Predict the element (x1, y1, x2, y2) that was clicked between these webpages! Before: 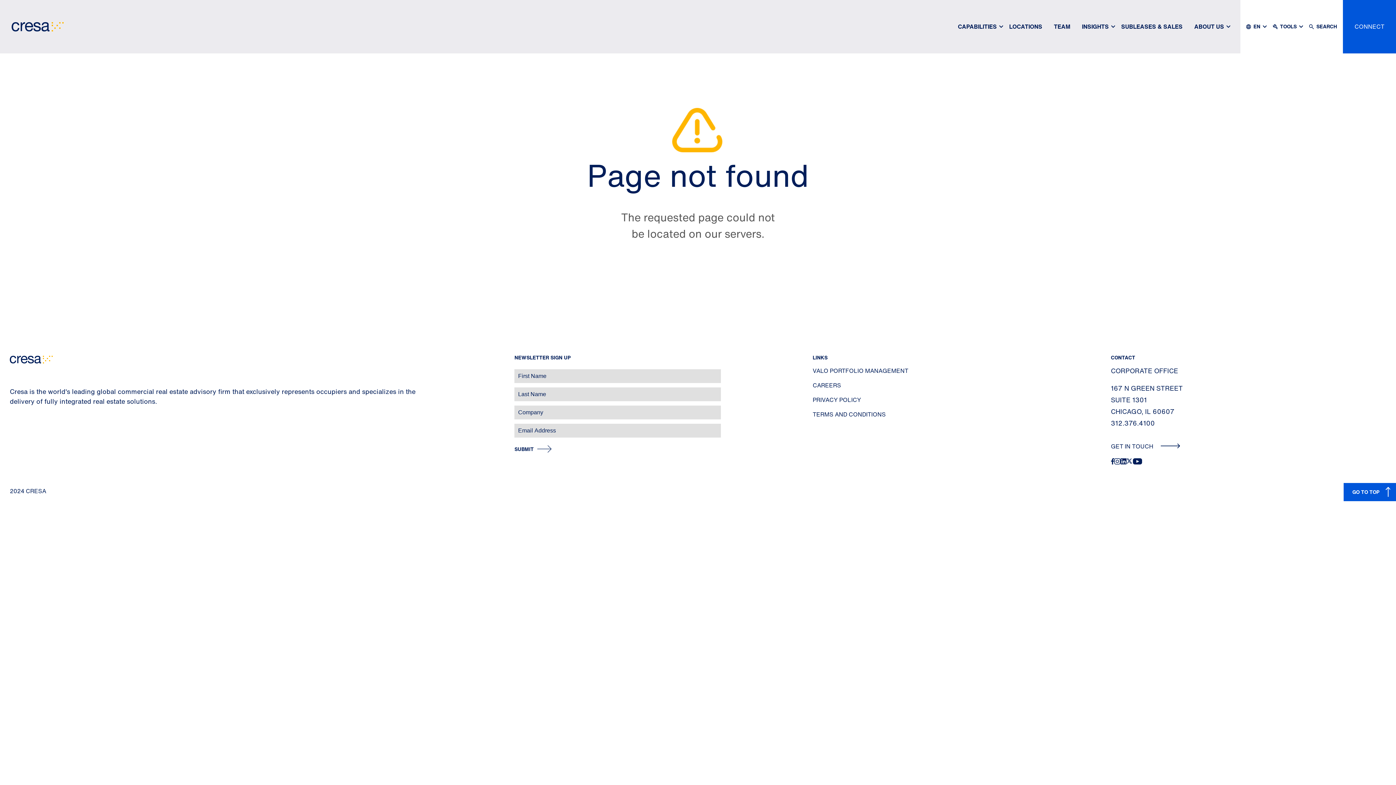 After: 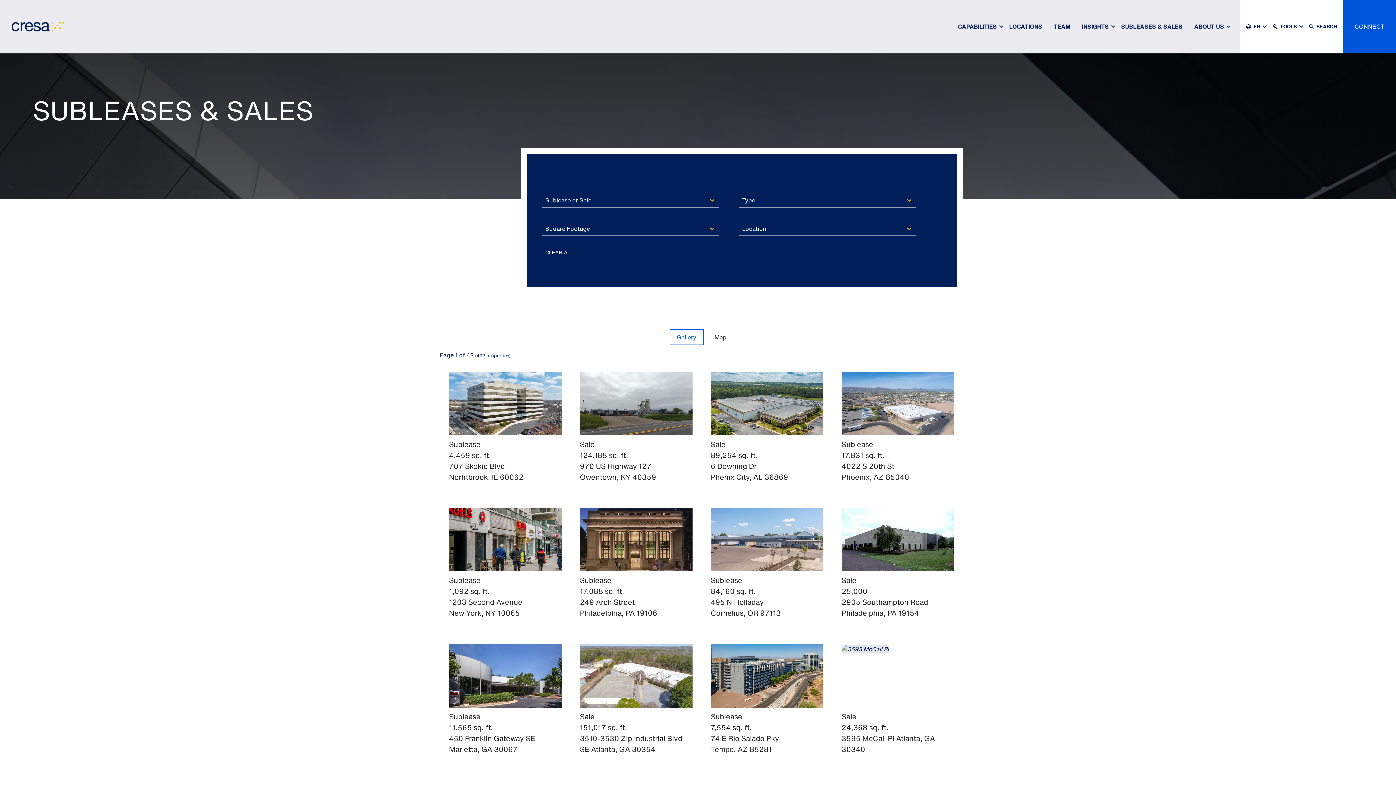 Action: bbox: (1115, 10, 1188, 42) label: SUBLEASES & SALES